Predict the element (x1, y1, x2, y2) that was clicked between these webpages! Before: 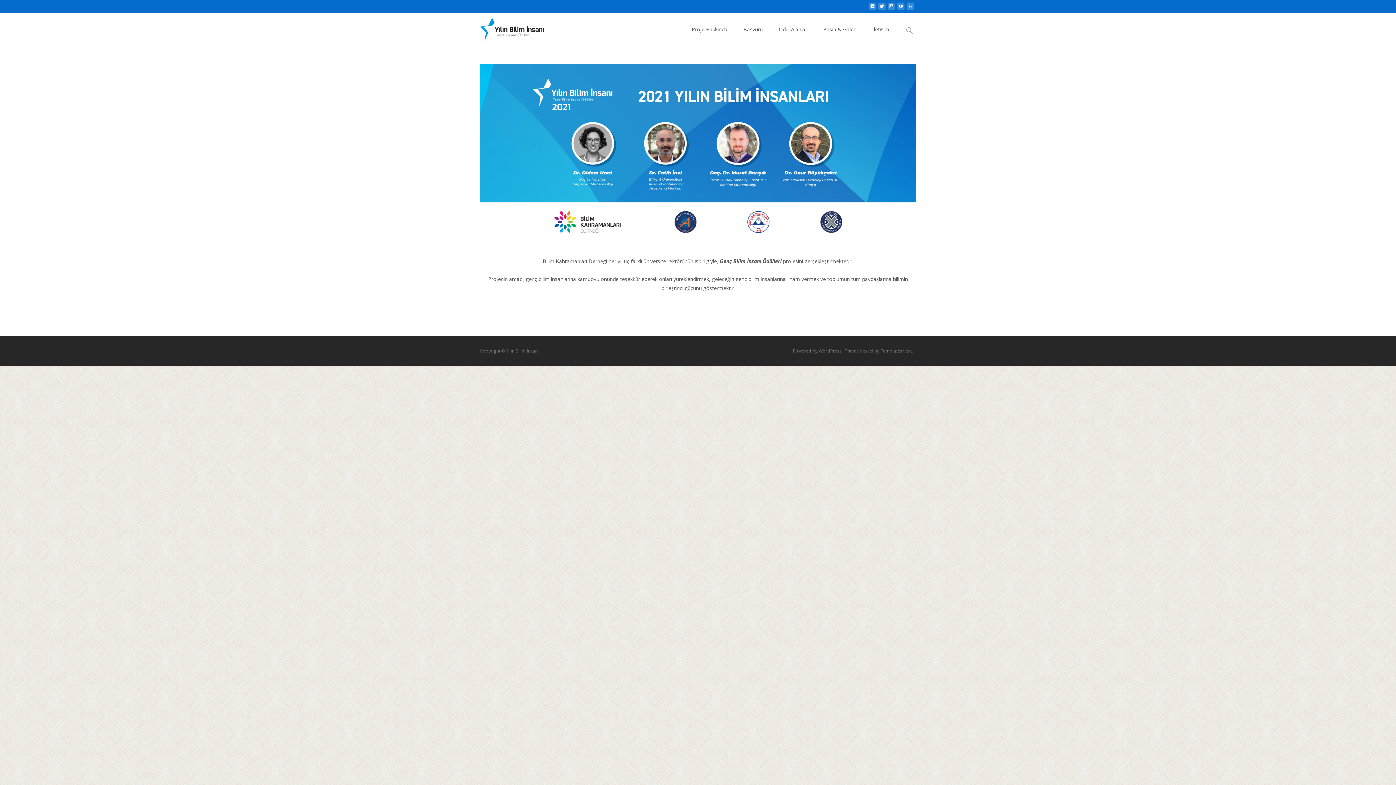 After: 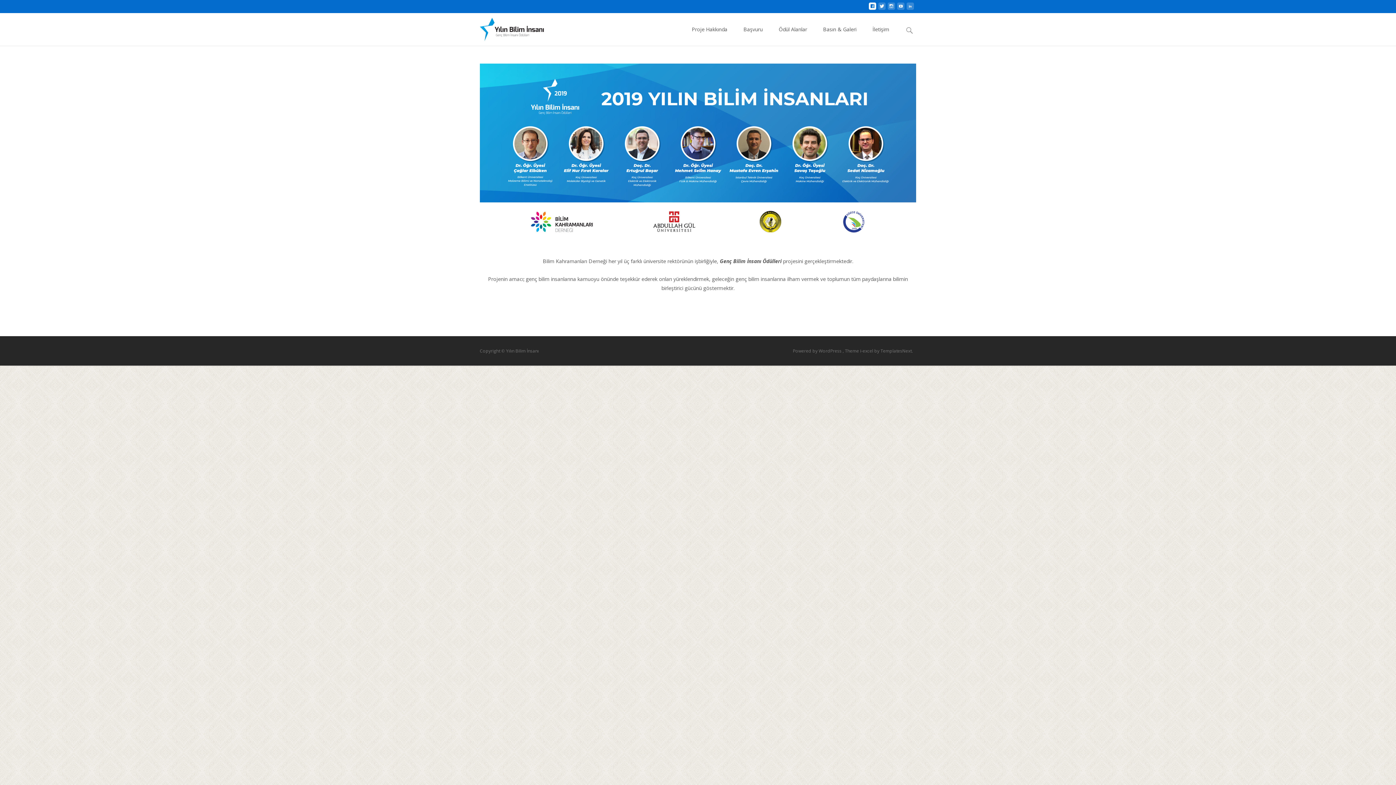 Action: bbox: (869, 4, 876, 11)